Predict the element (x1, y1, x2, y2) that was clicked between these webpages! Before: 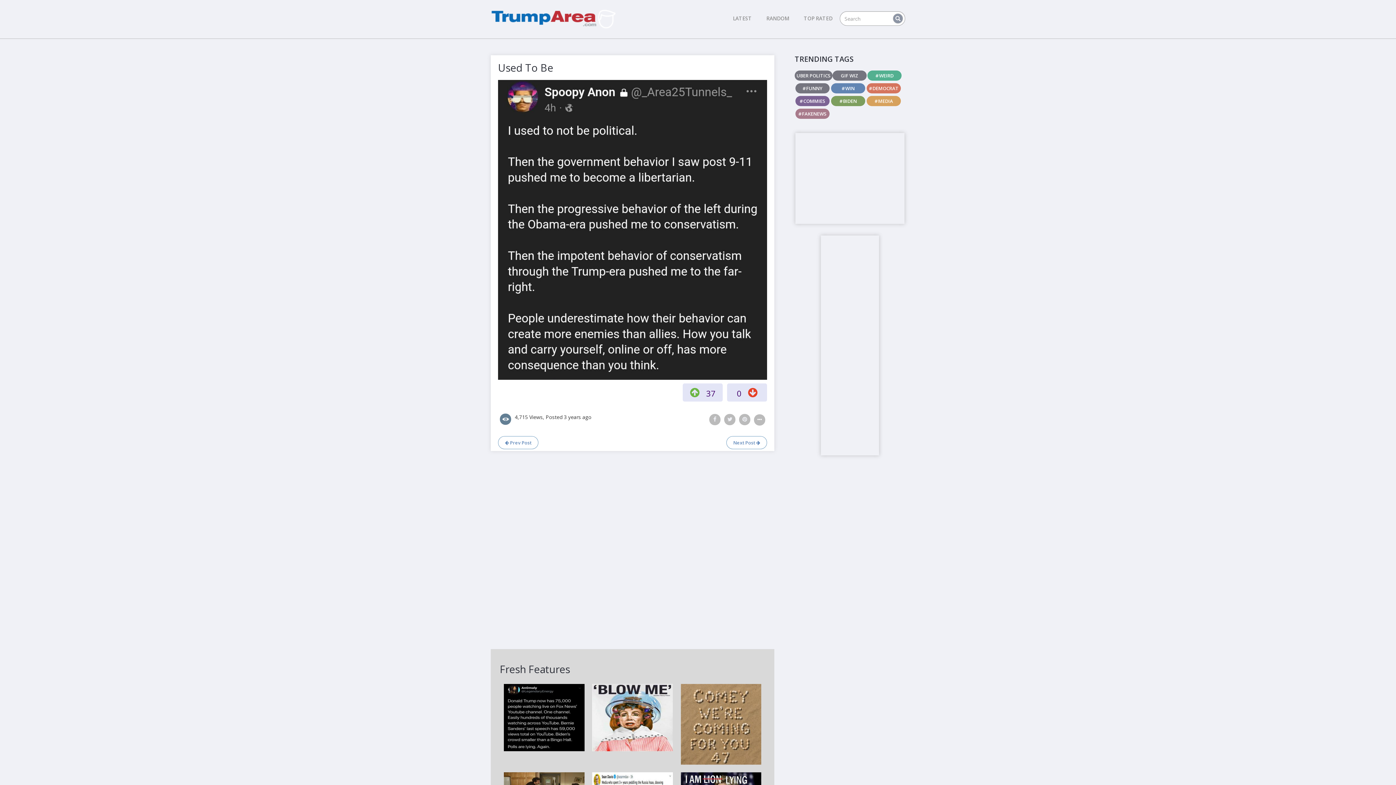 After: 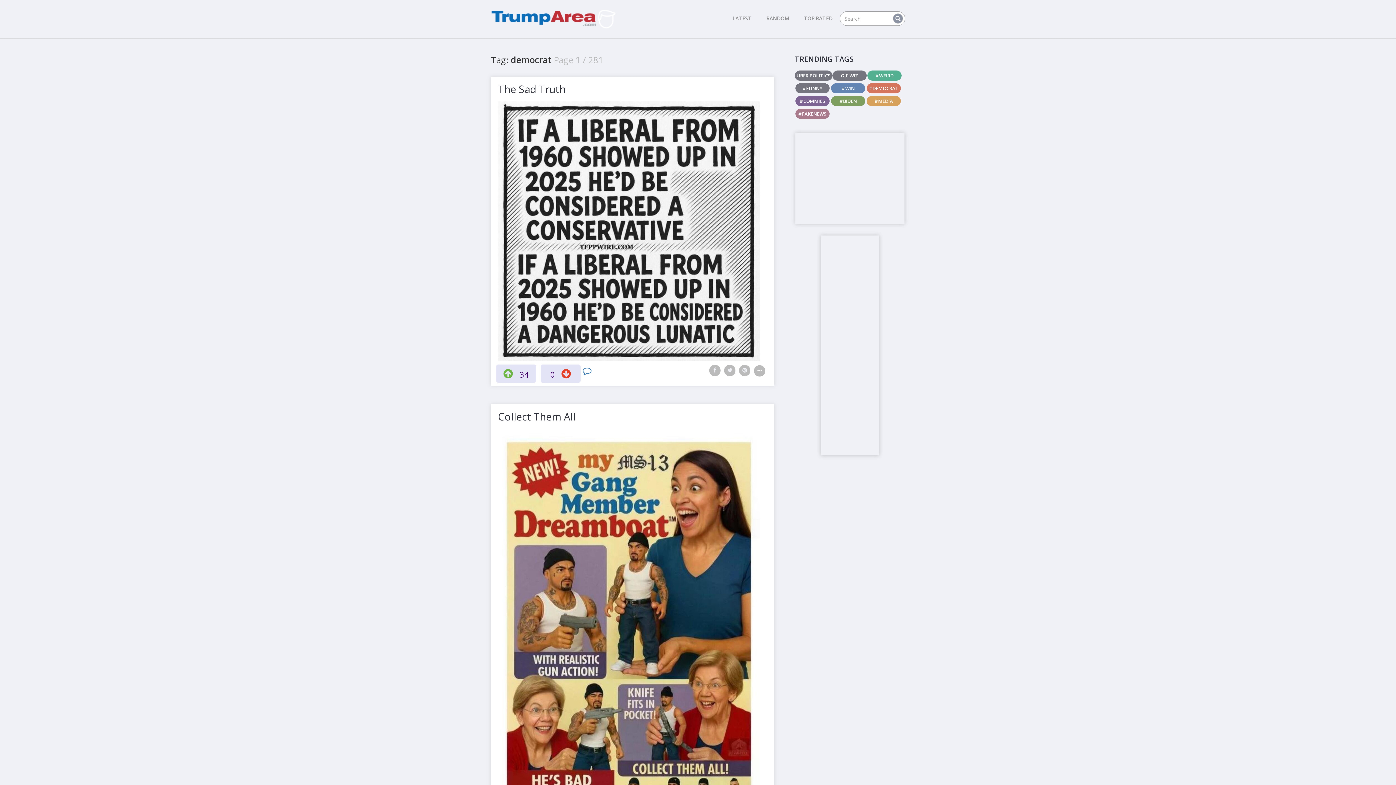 Action: label: #DEMOCRAT bbox: (866, 83, 901, 93)